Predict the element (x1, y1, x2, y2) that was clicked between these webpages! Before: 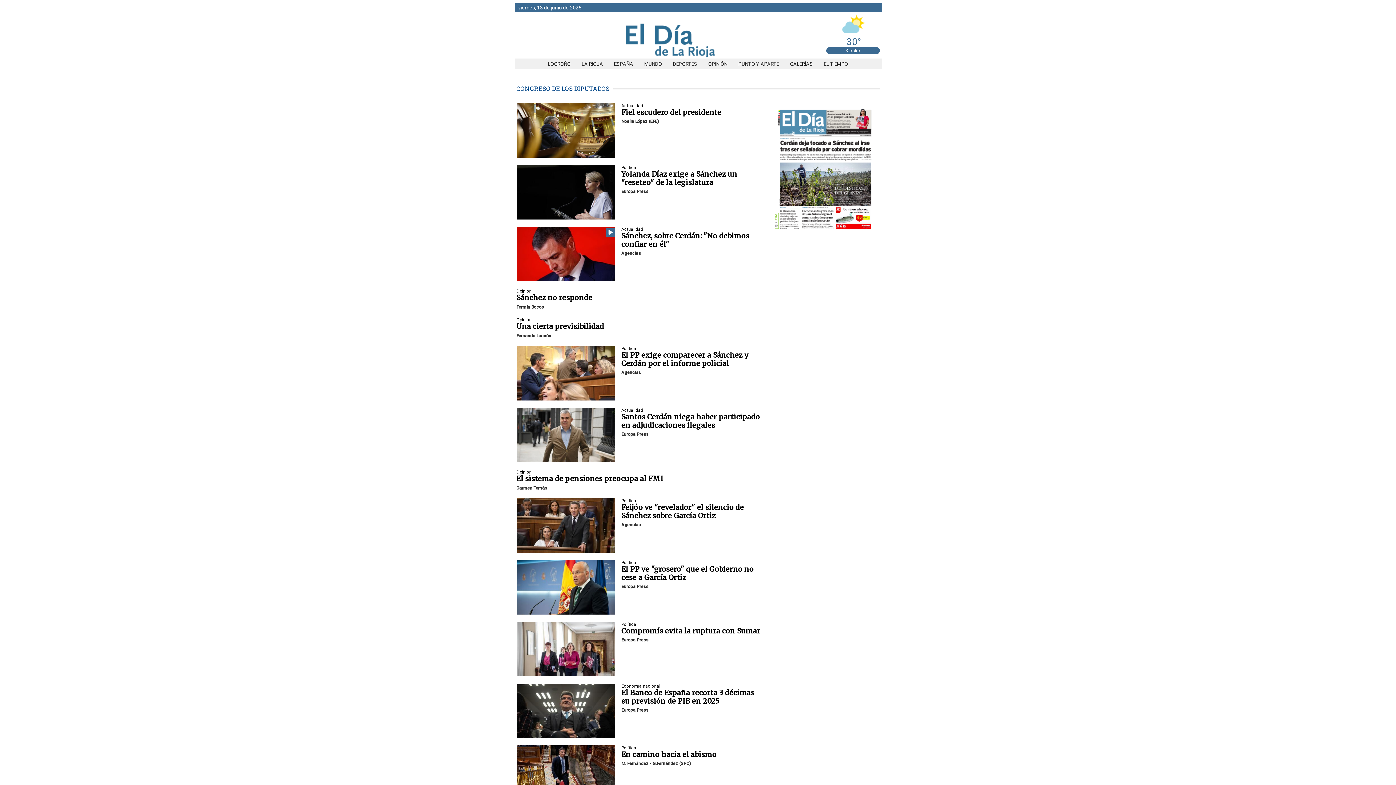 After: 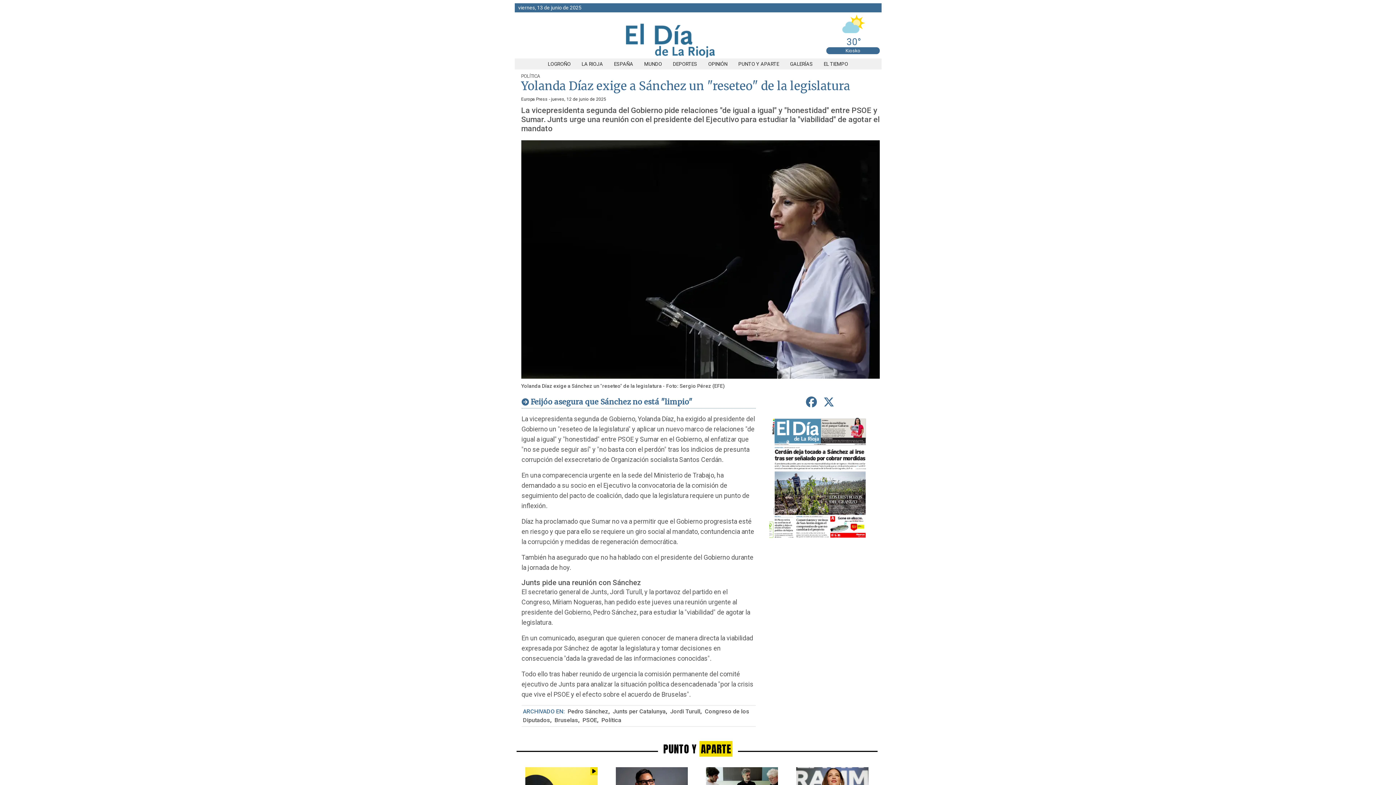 Action: bbox: (516, 165, 615, 219)